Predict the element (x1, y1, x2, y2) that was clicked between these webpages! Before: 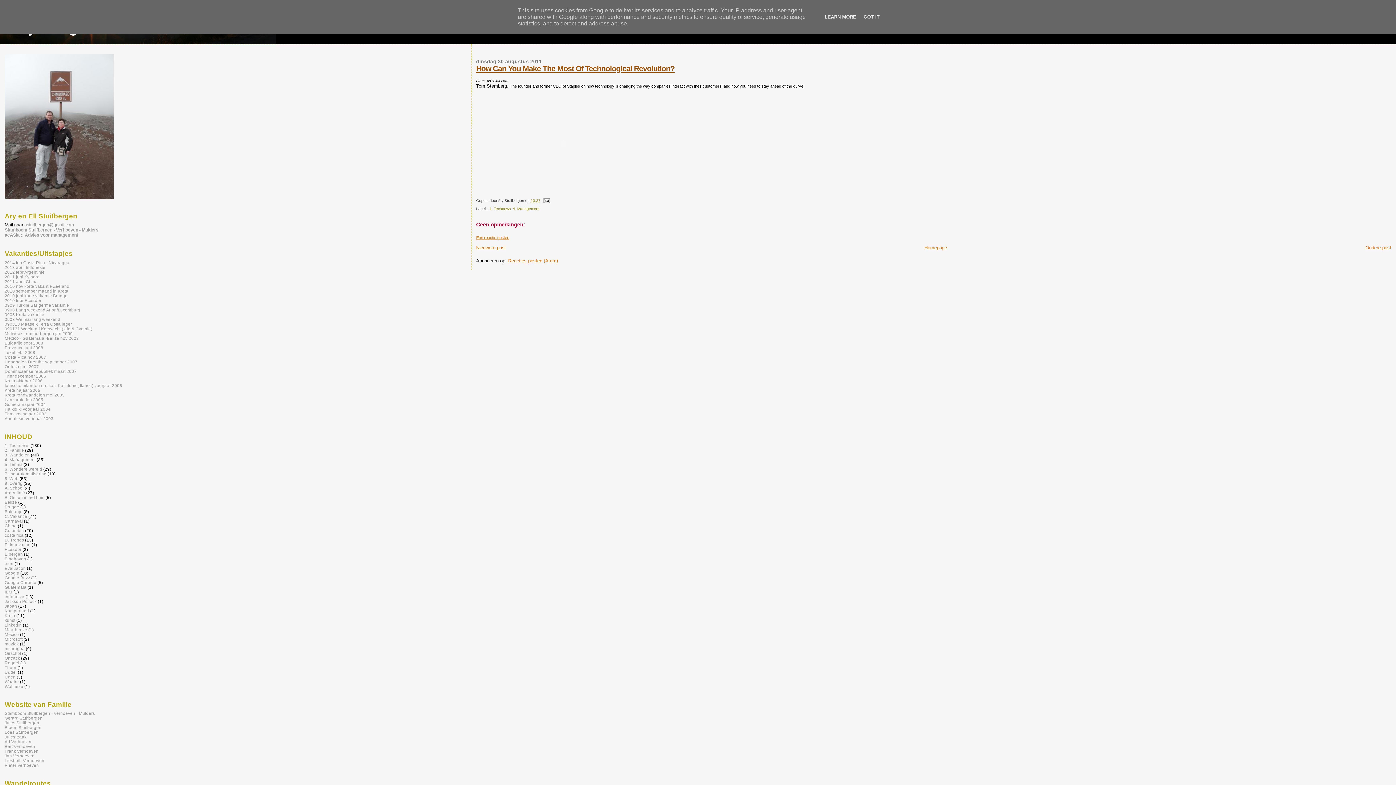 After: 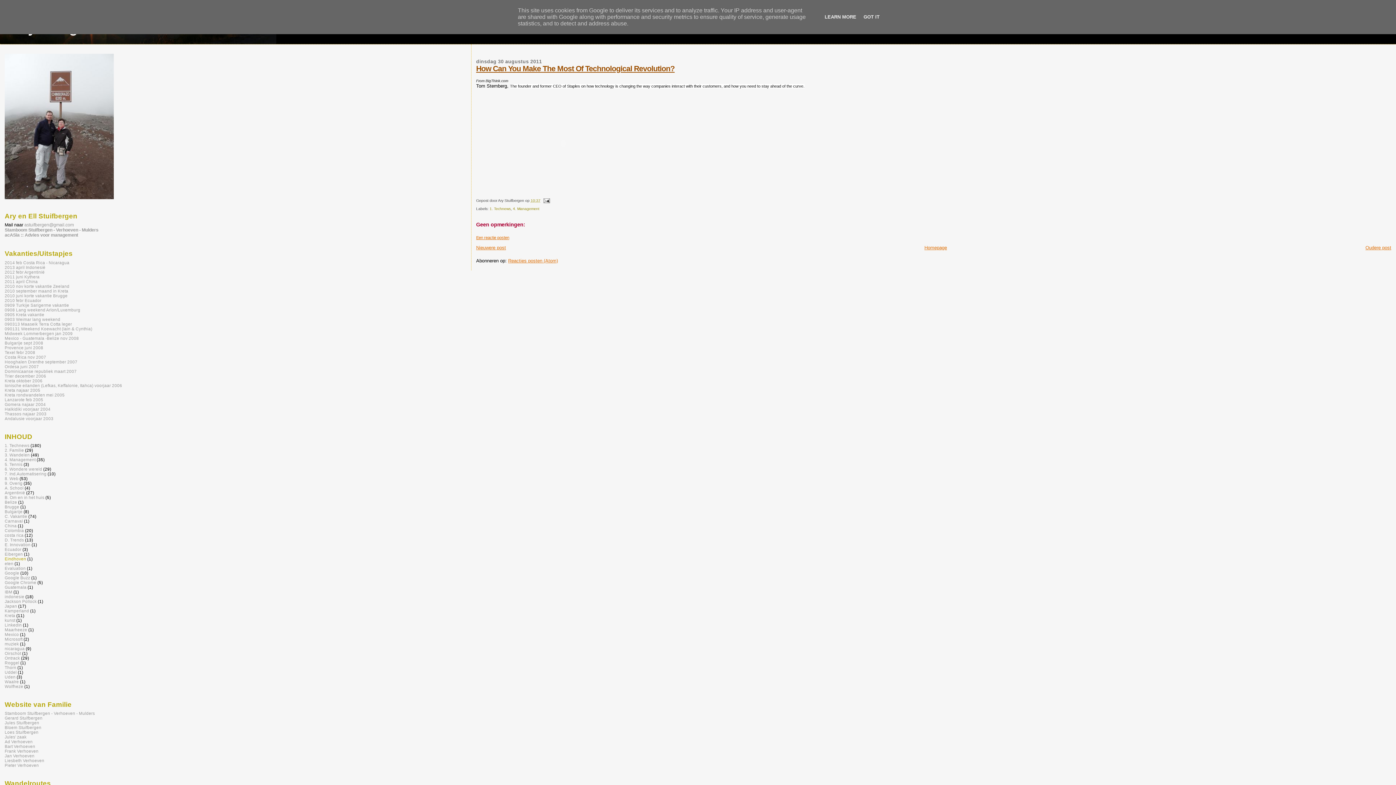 Action: label: Eindhoven bbox: (4, 556, 26, 561)